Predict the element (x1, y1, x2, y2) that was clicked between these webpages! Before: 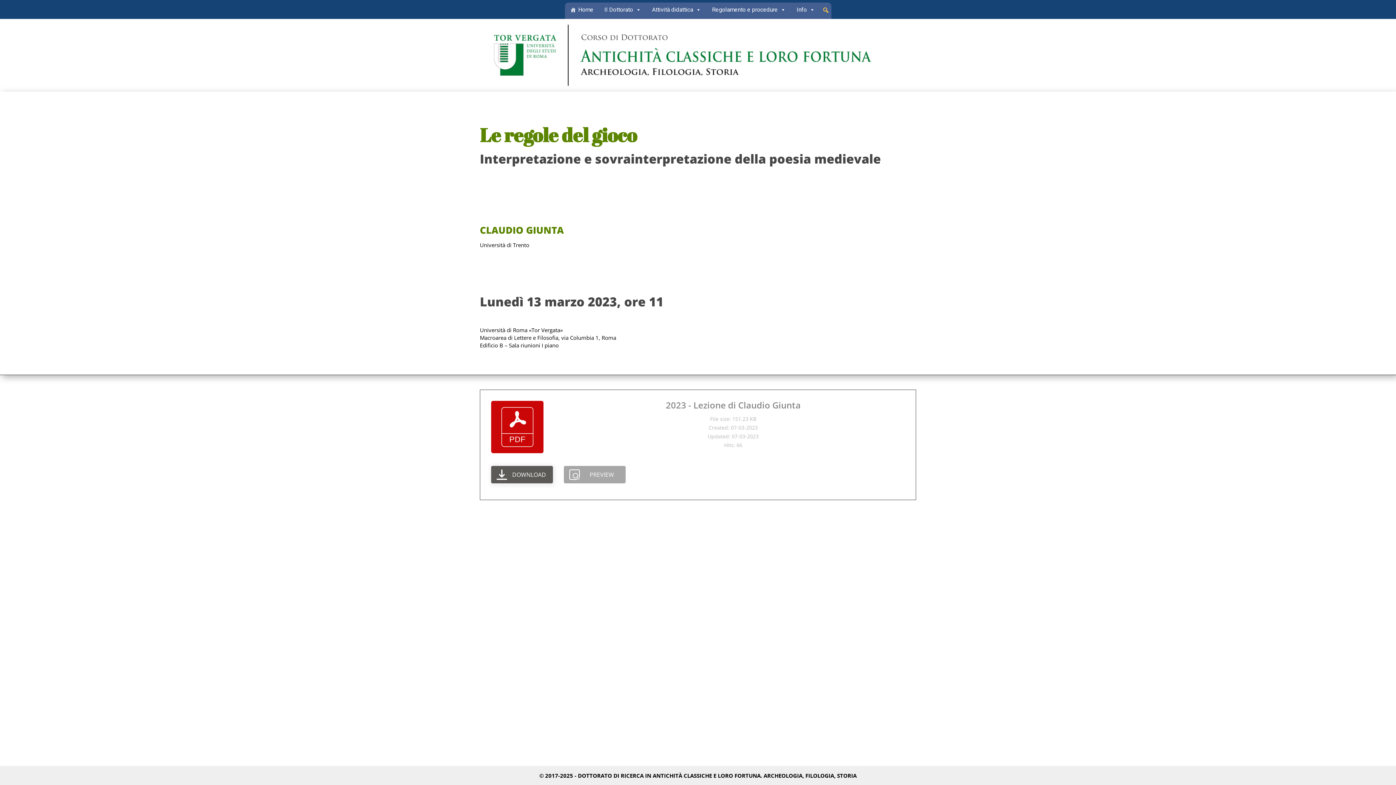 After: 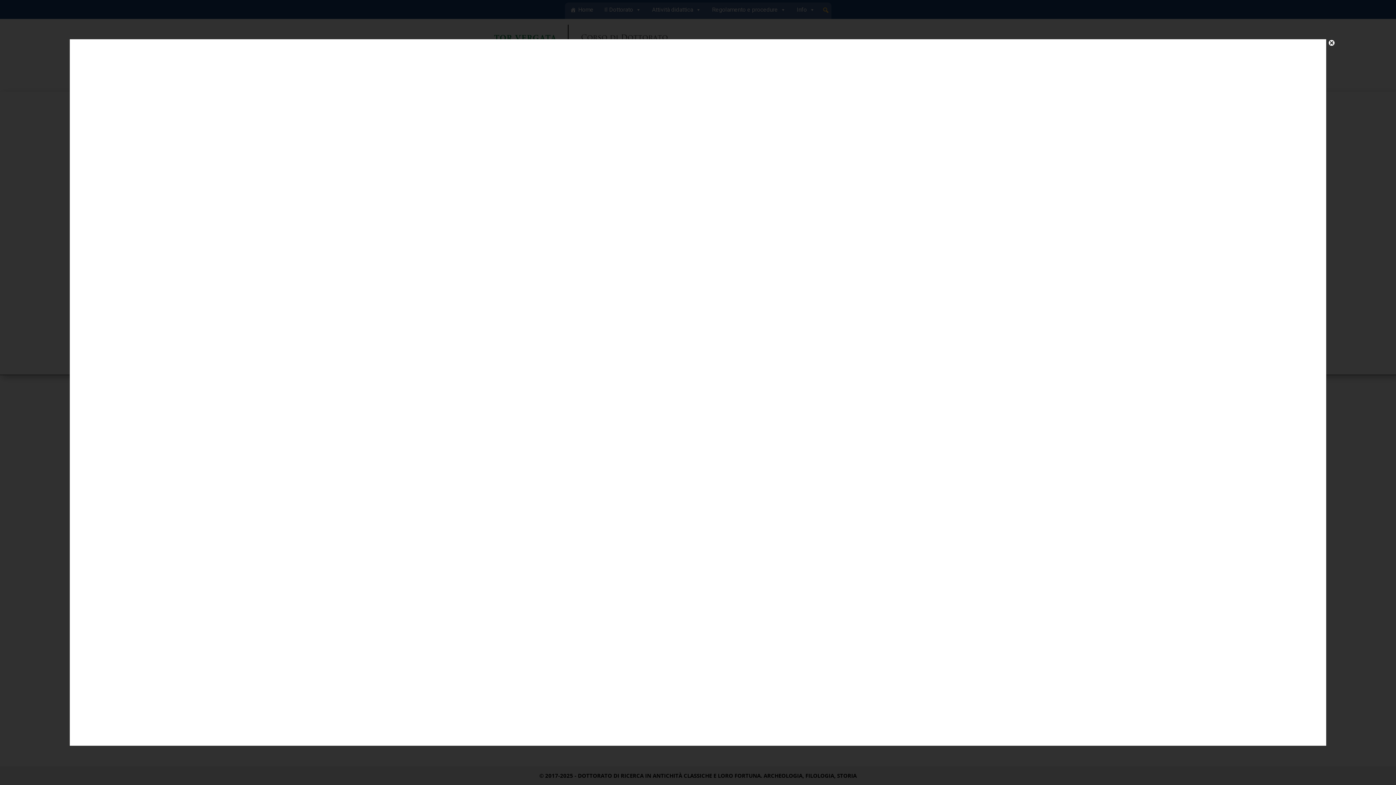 Action: bbox: (491, 401, 543, 453)